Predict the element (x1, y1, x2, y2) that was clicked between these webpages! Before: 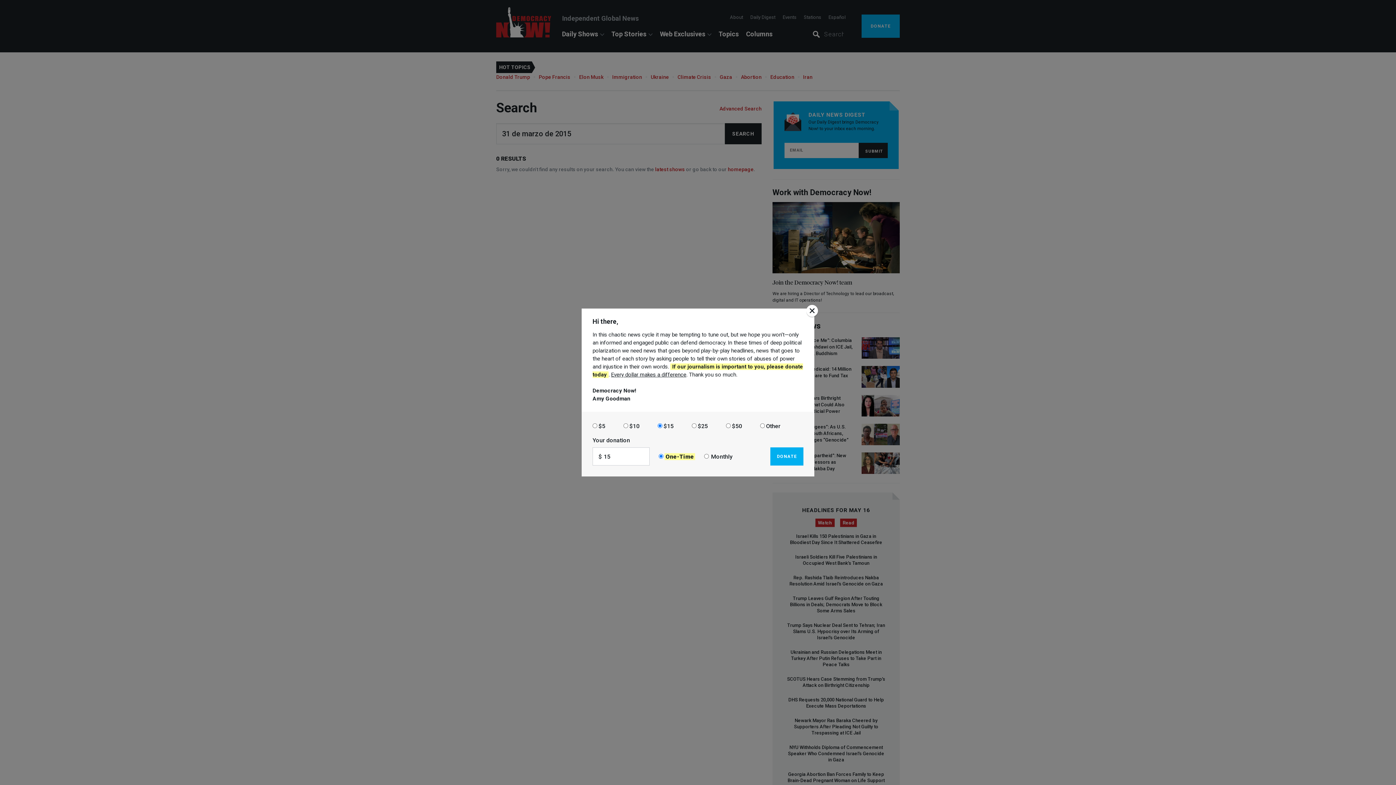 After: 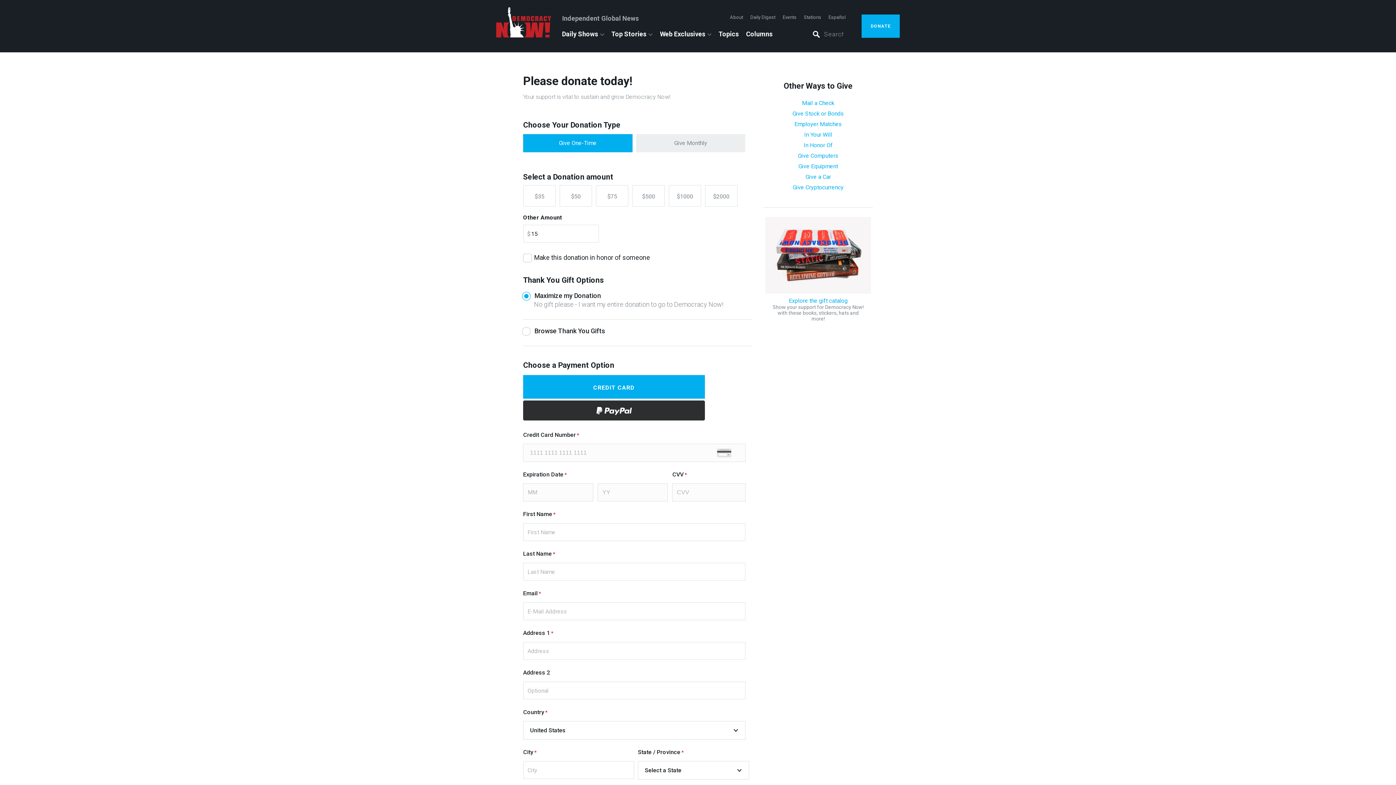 Action: bbox: (770, 447, 803, 465) label: DONATE